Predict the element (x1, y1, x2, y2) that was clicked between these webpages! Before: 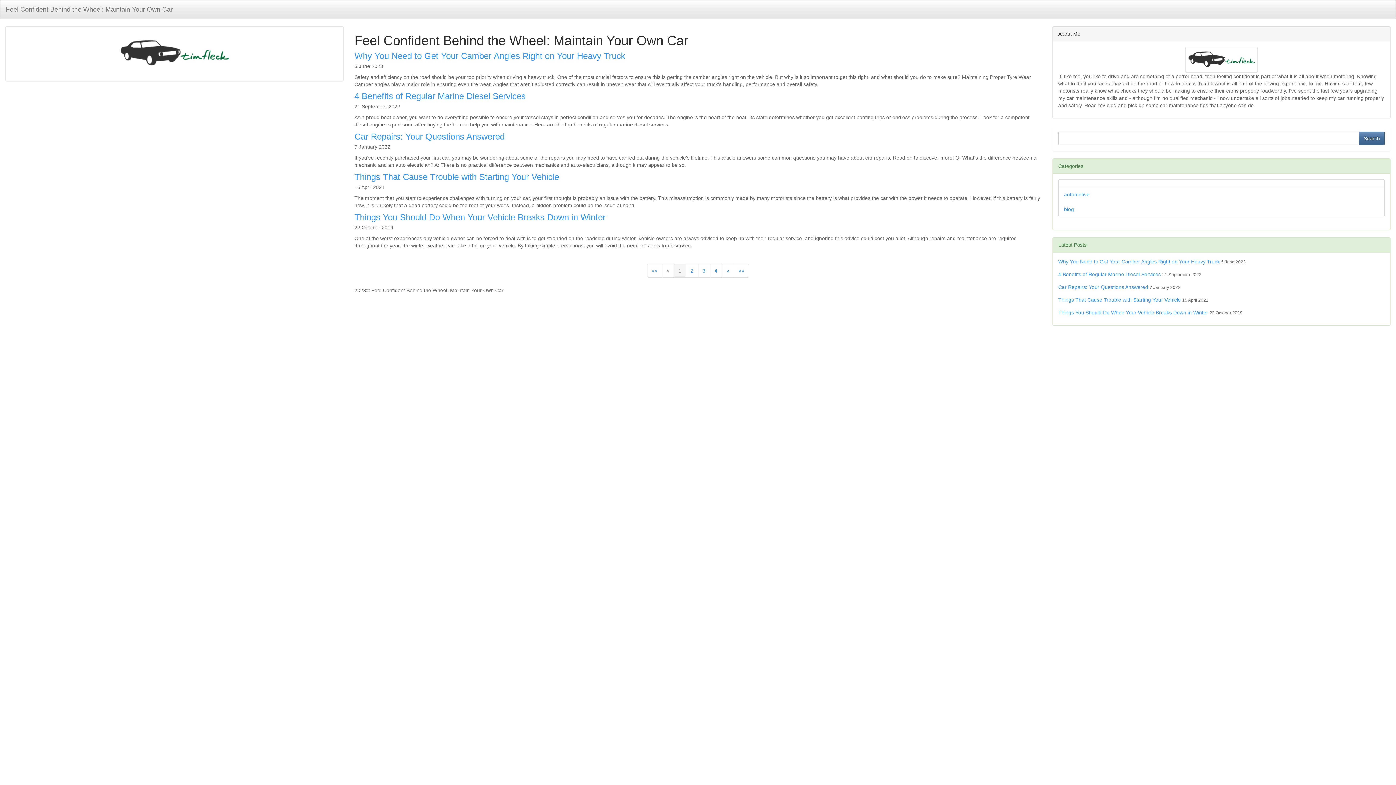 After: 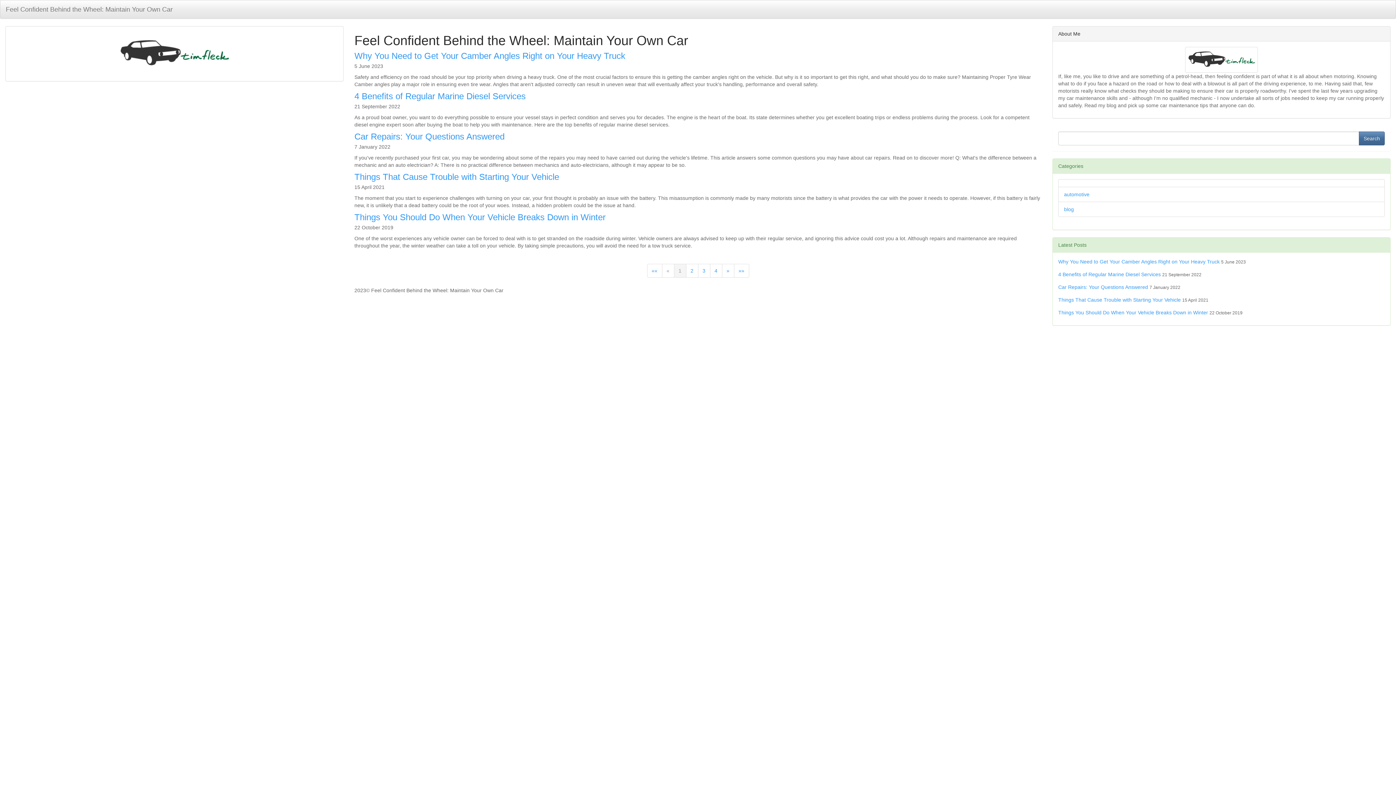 Action: bbox: (647, 264, 662, 277) label: First